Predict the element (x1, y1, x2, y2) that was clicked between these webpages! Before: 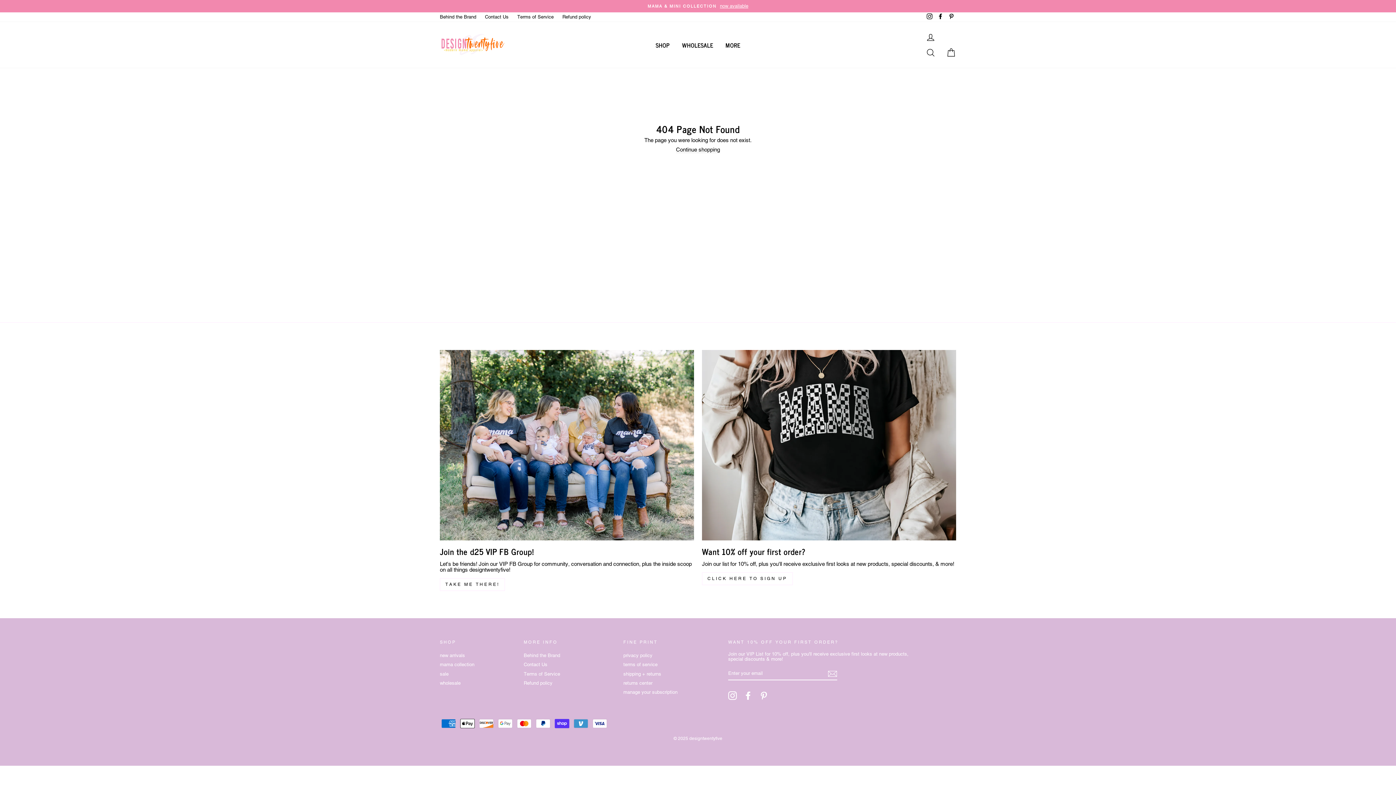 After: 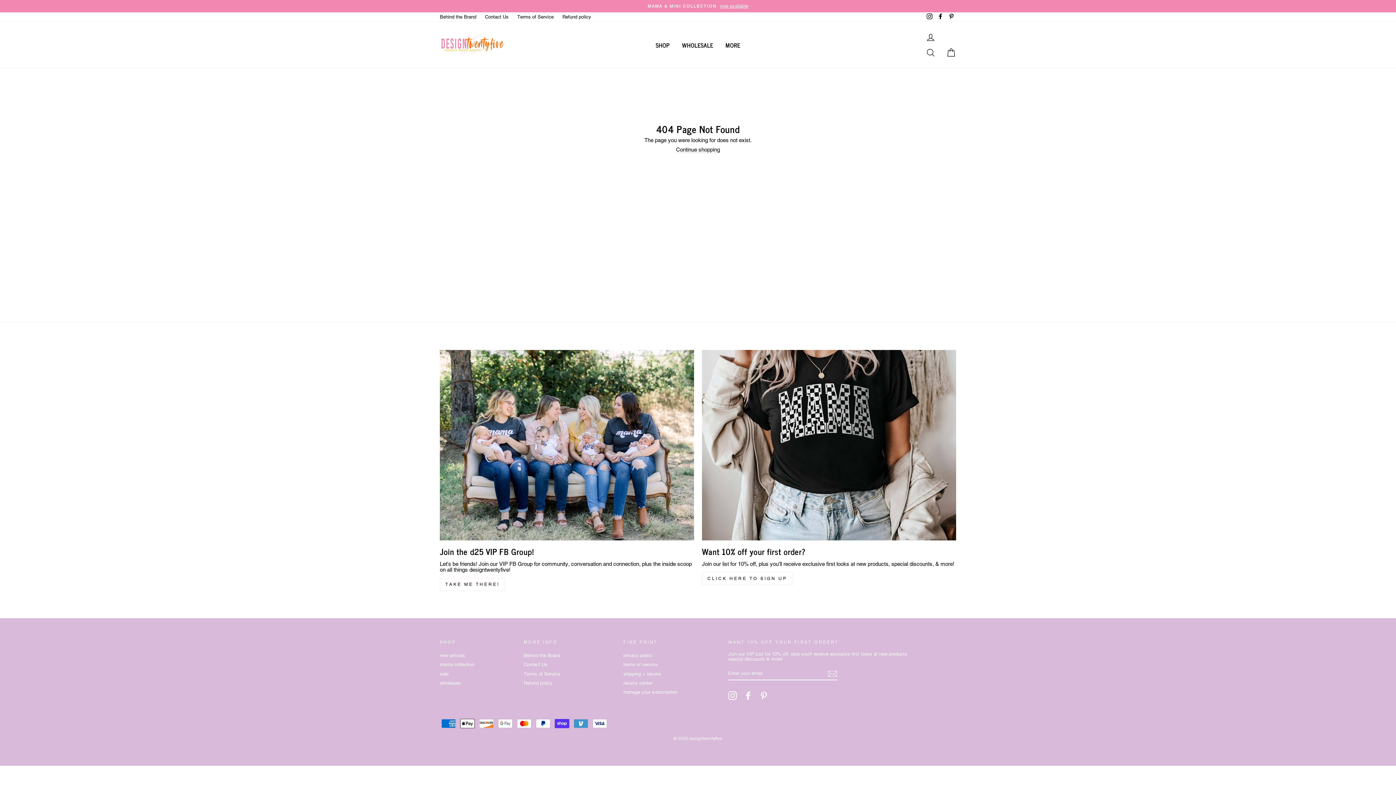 Action: label: Facebook bbox: (936, 12, 945, 21)